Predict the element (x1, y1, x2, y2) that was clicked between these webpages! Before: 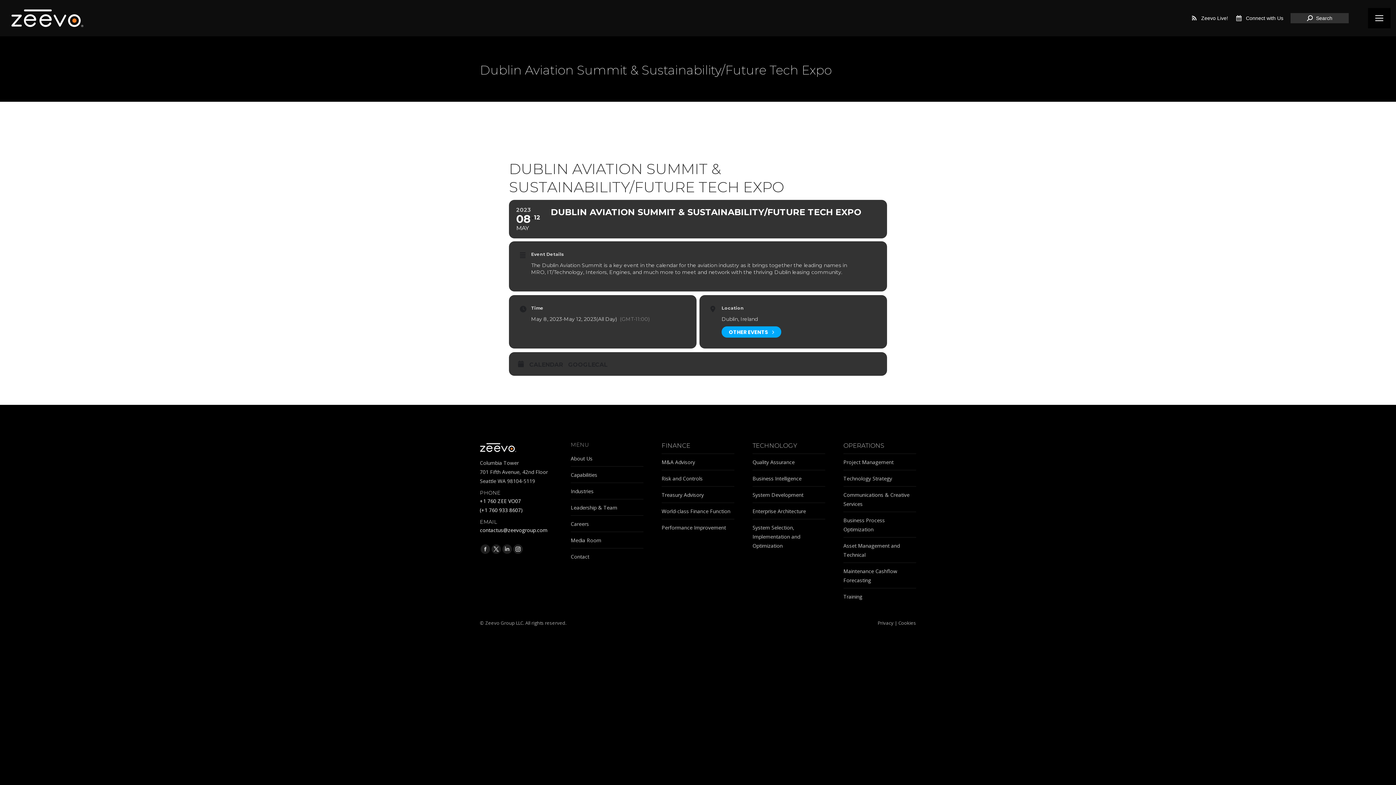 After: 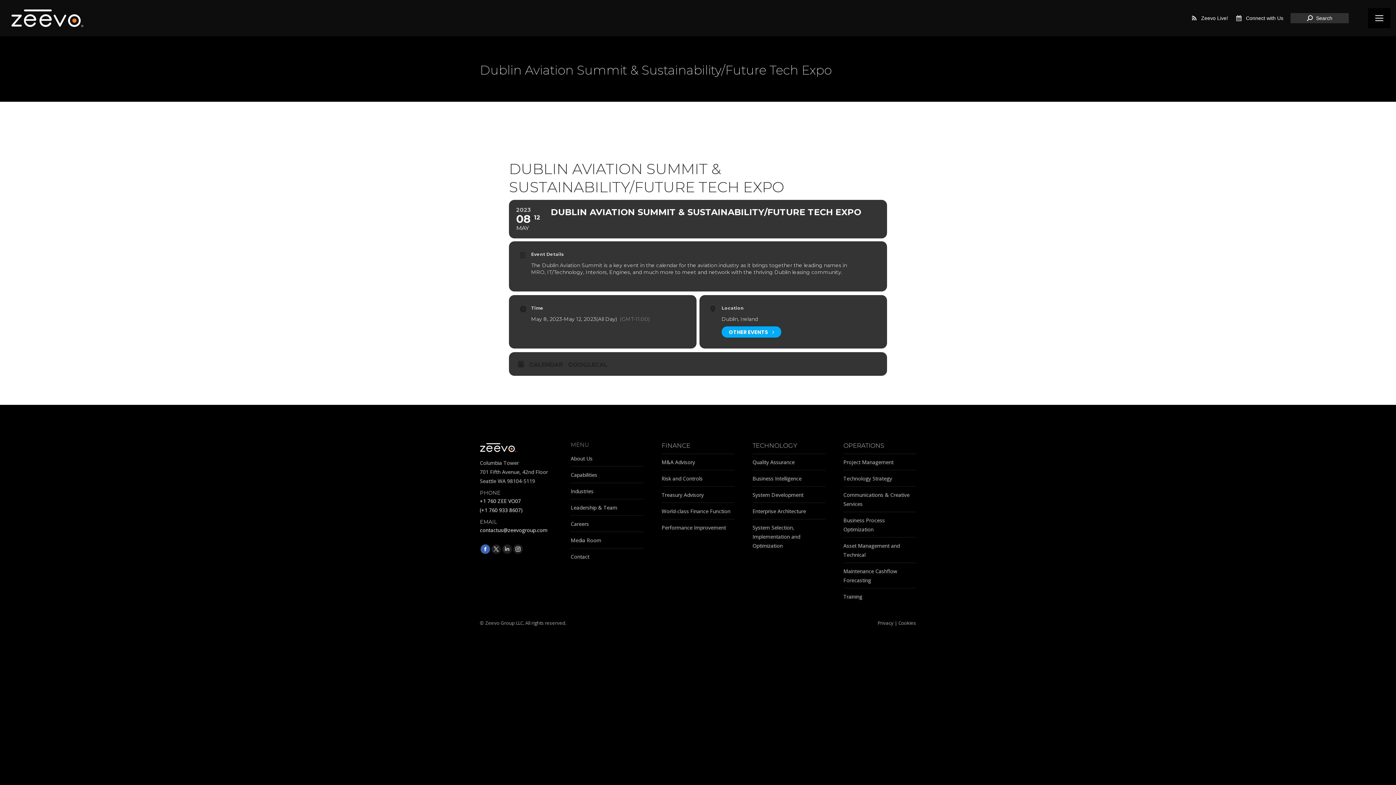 Action: bbox: (480, 544, 490, 554) label: Facebook page opens in new window